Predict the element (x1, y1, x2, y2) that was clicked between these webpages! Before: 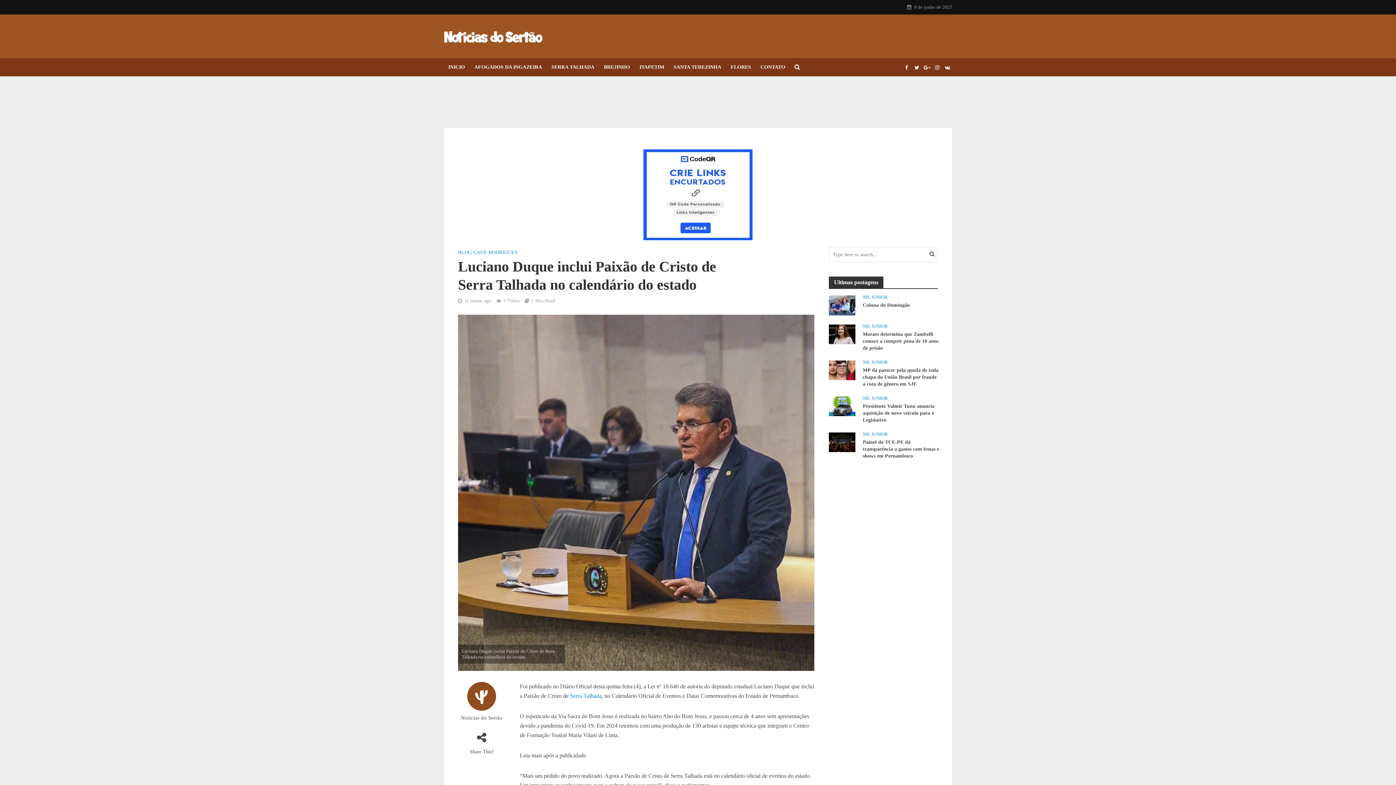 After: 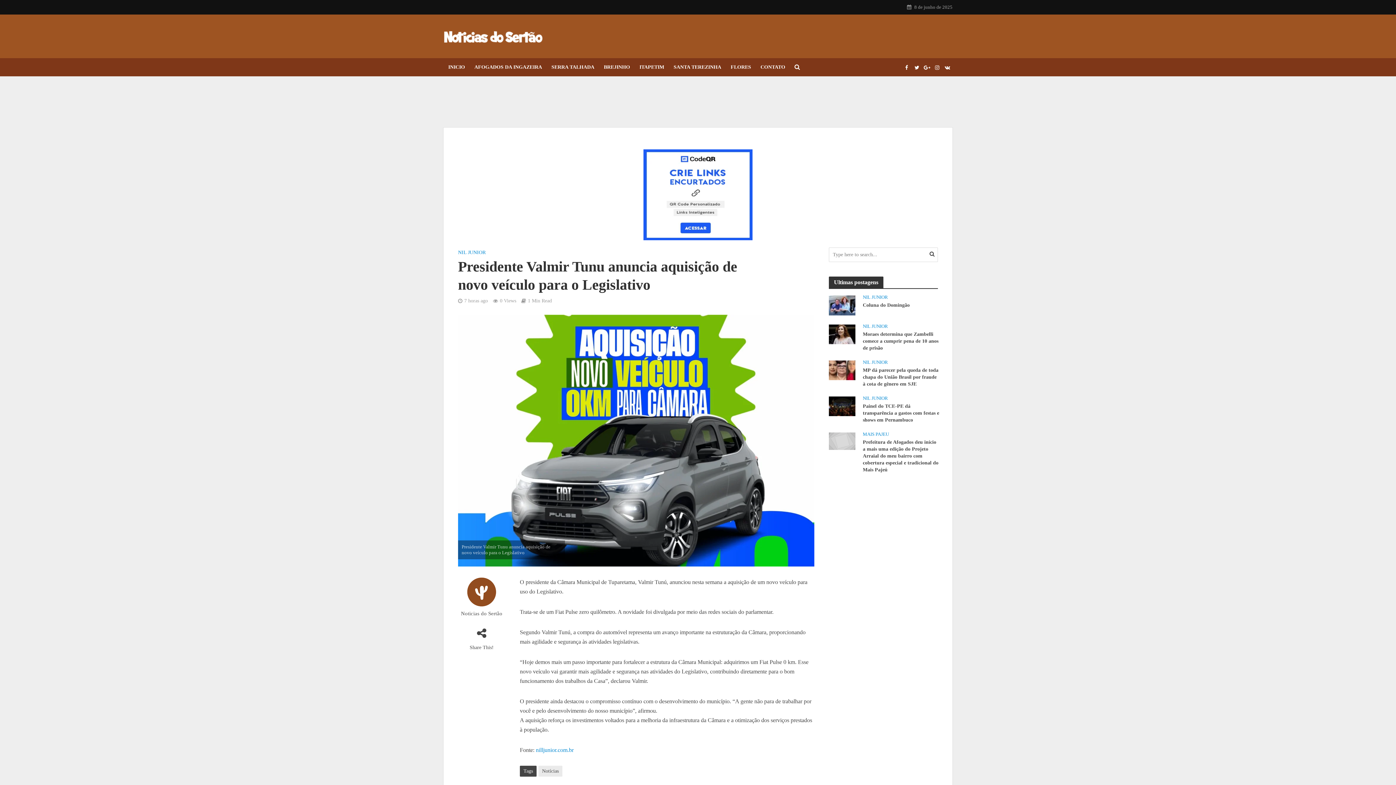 Action: bbox: (829, 402, 855, 408)